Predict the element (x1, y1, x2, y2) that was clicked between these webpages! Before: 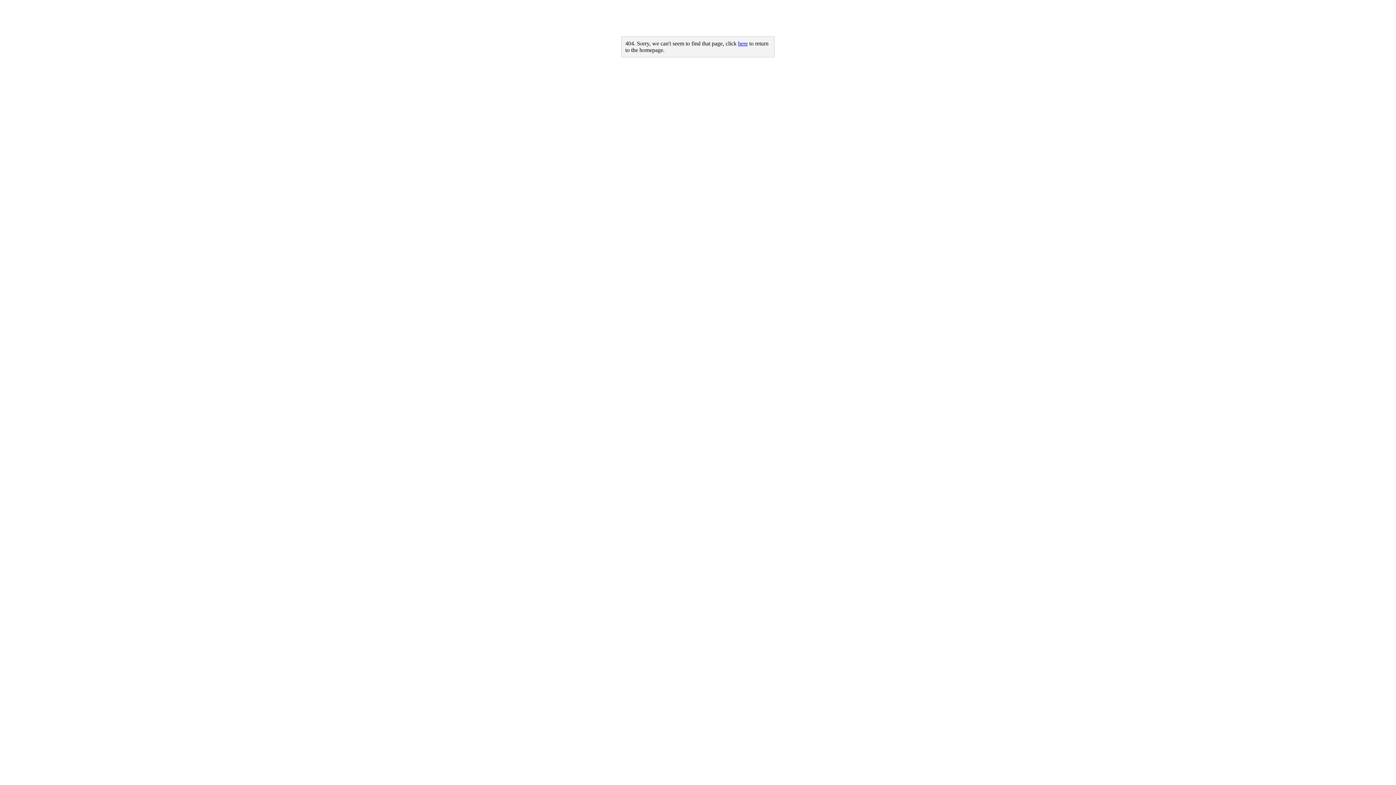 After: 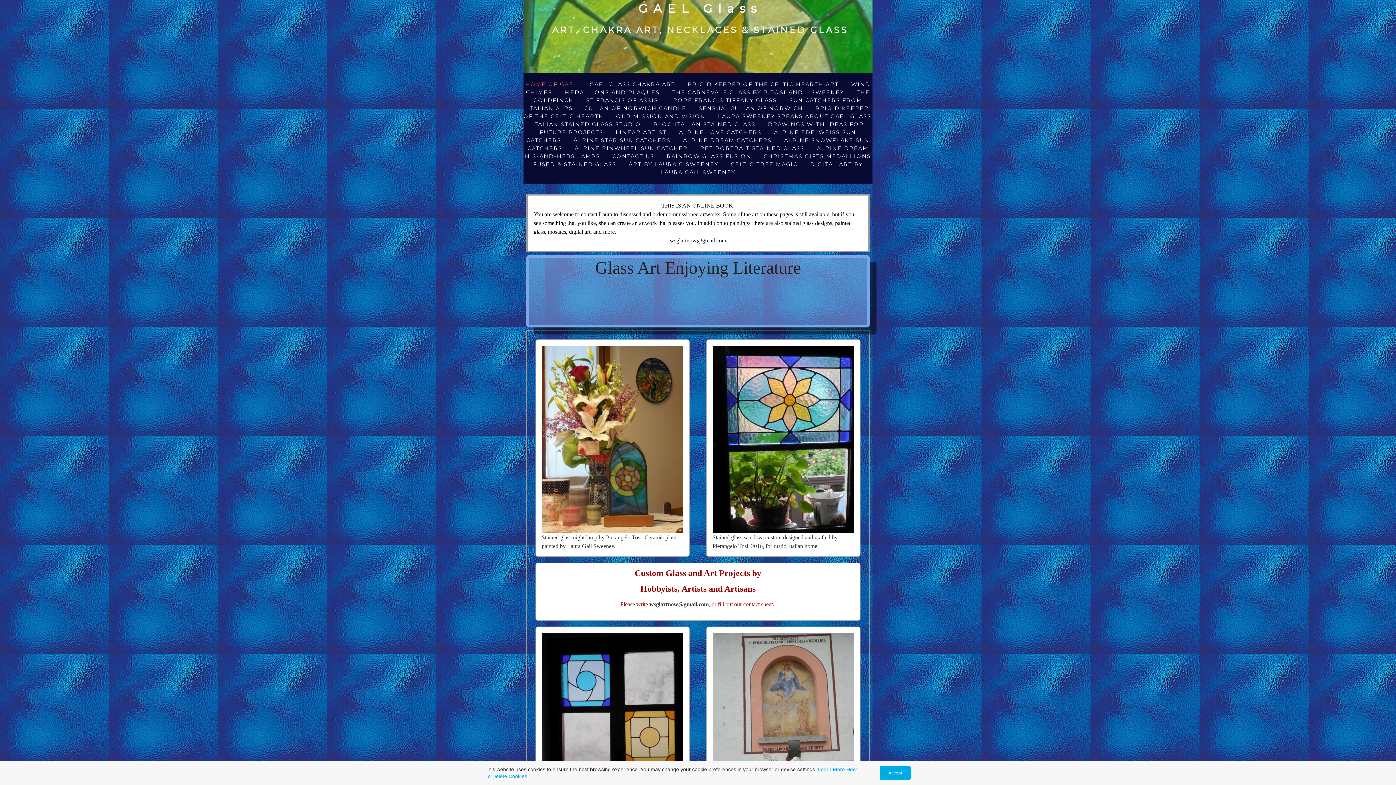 Action: label: here bbox: (738, 40, 748, 46)